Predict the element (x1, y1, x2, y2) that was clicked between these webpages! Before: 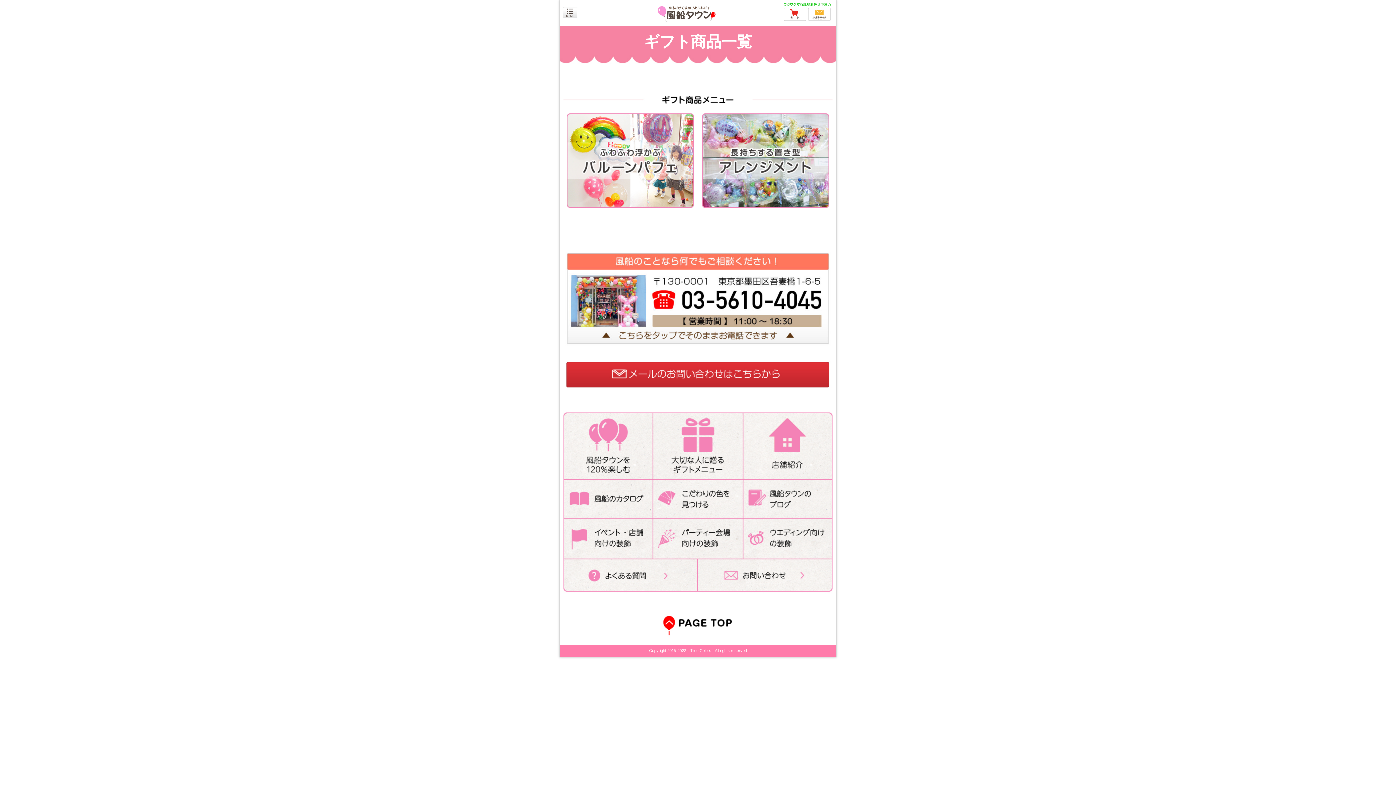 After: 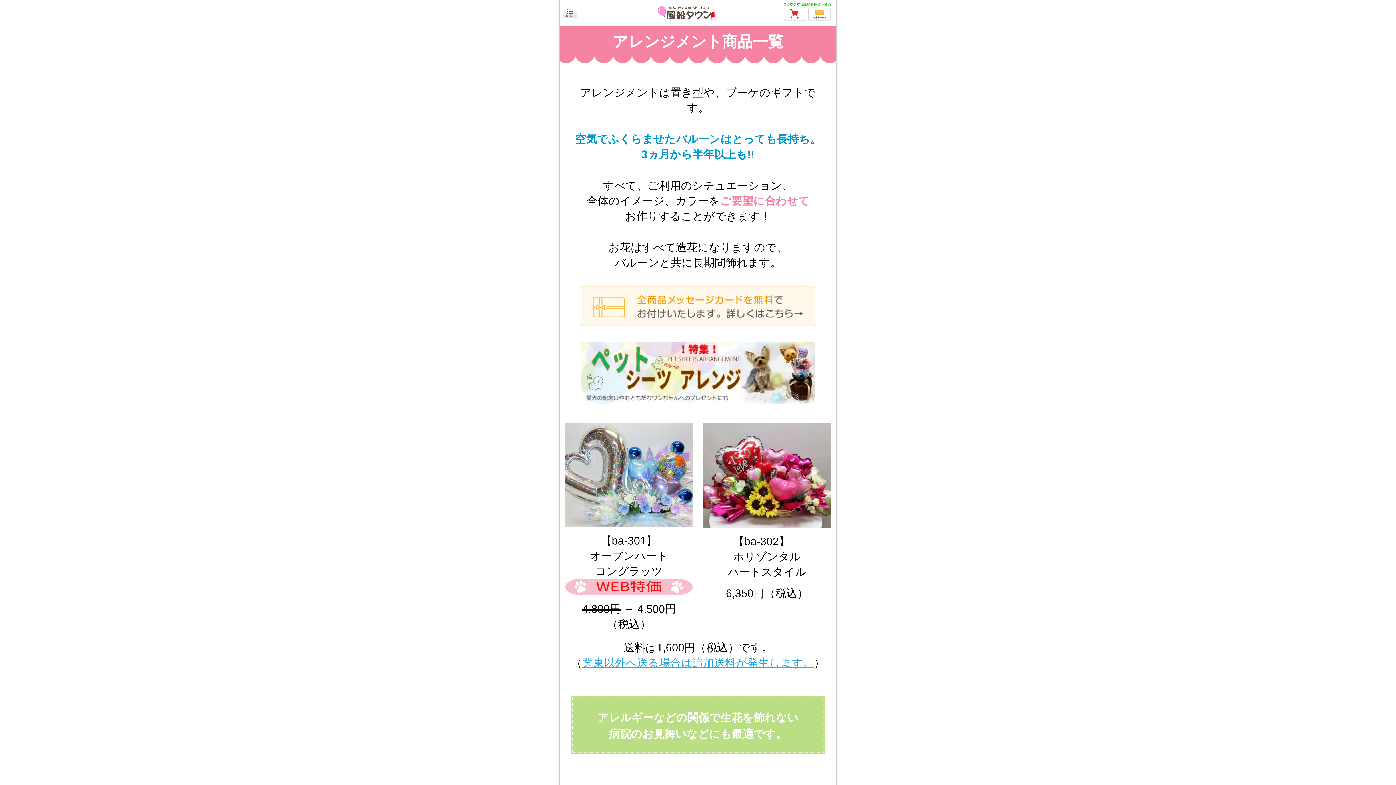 Action: bbox: (702, 112, 829, 207)